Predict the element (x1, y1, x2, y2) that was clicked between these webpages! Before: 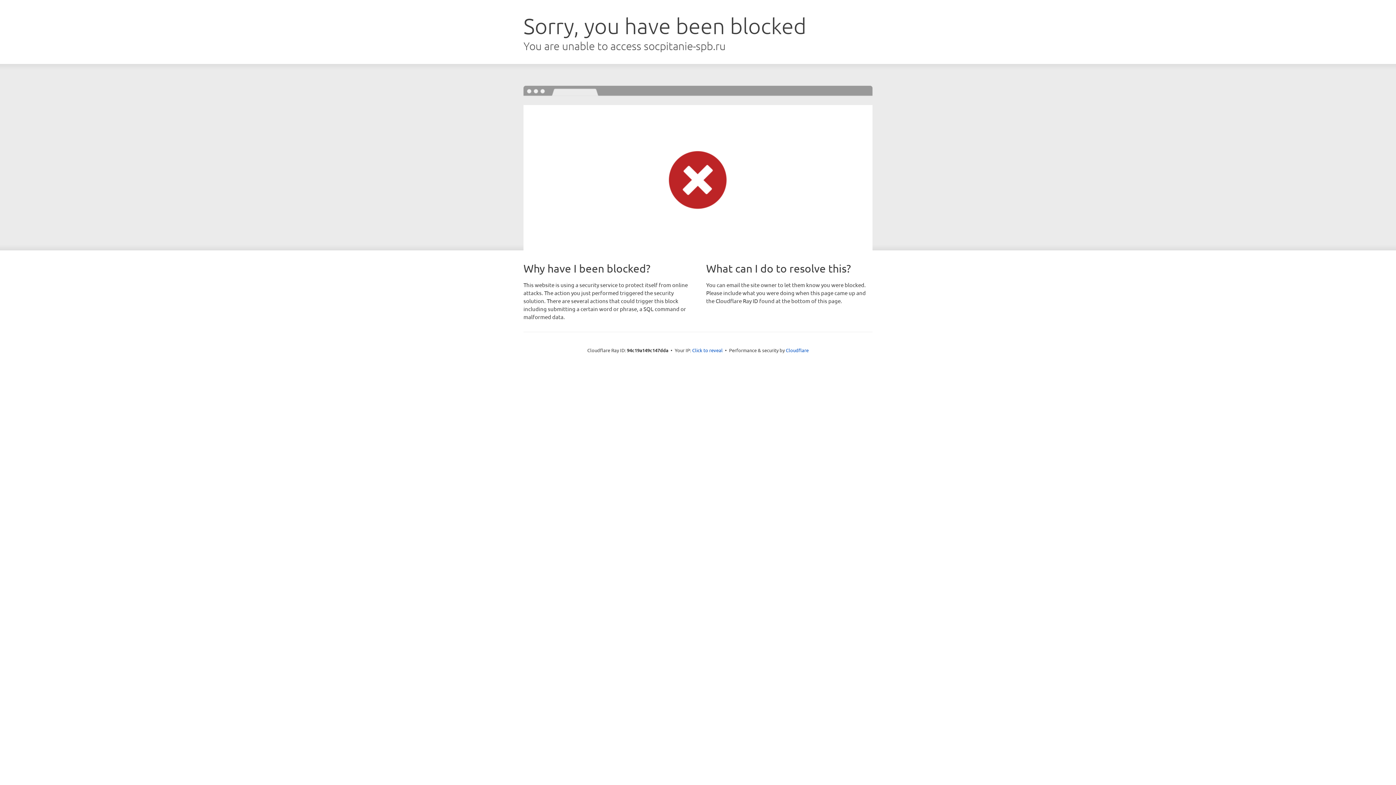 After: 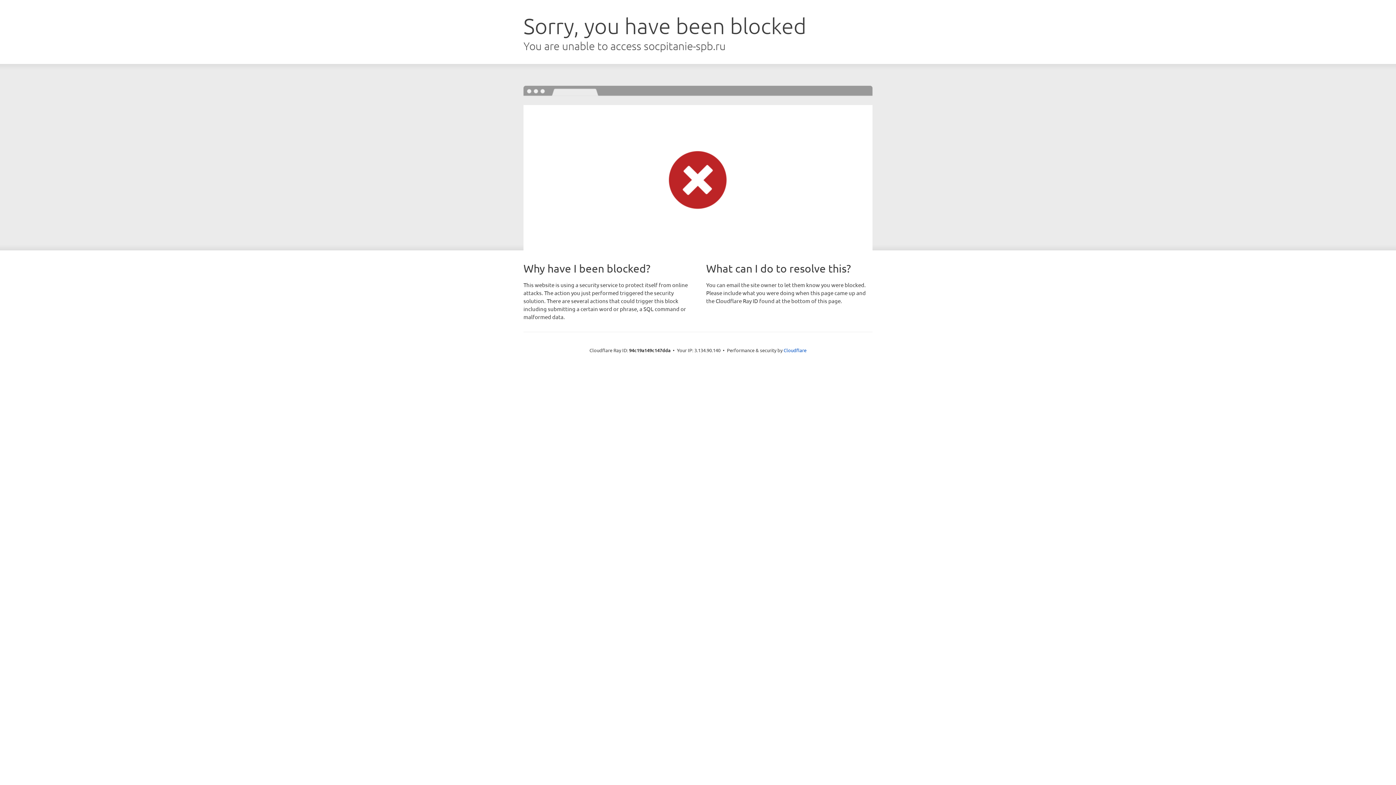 Action: bbox: (692, 346, 722, 353) label: Click to reveal